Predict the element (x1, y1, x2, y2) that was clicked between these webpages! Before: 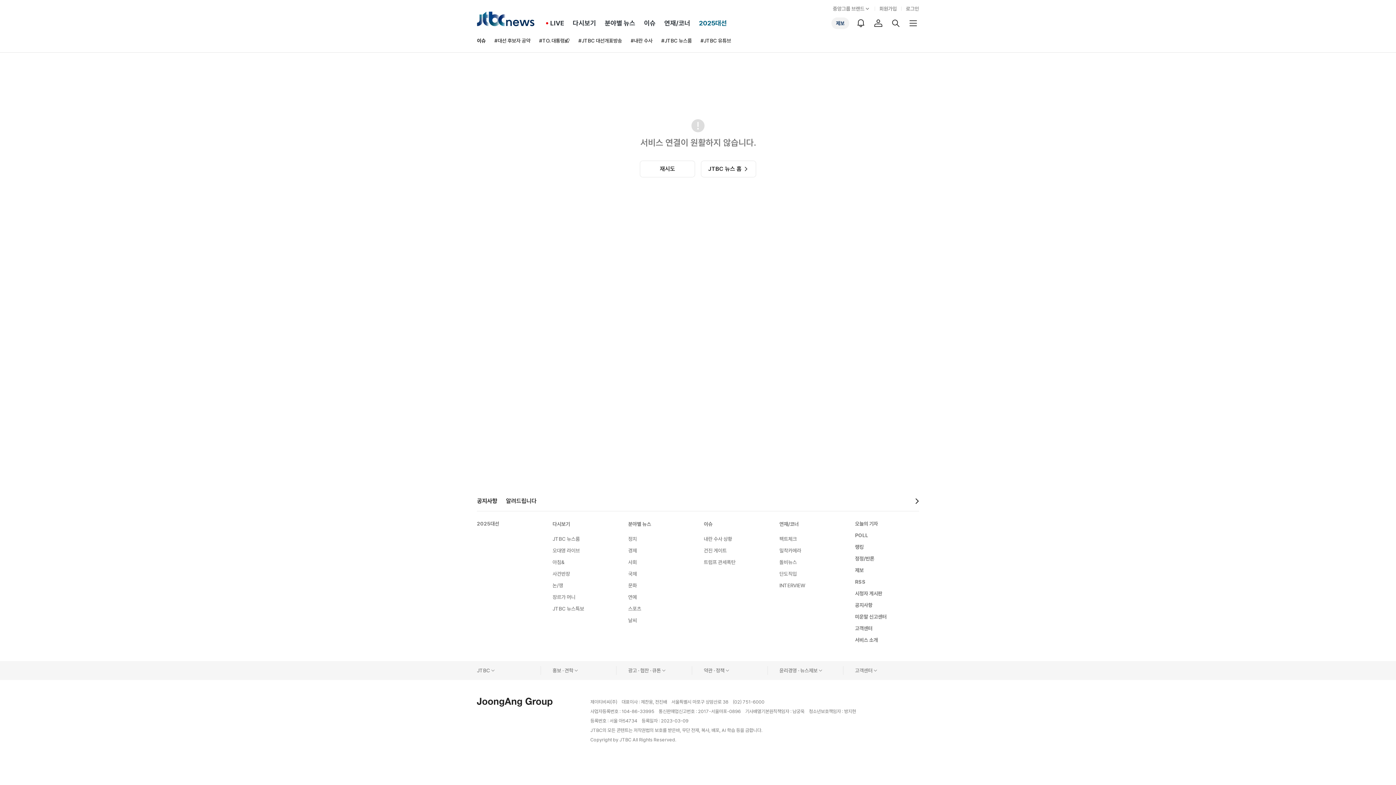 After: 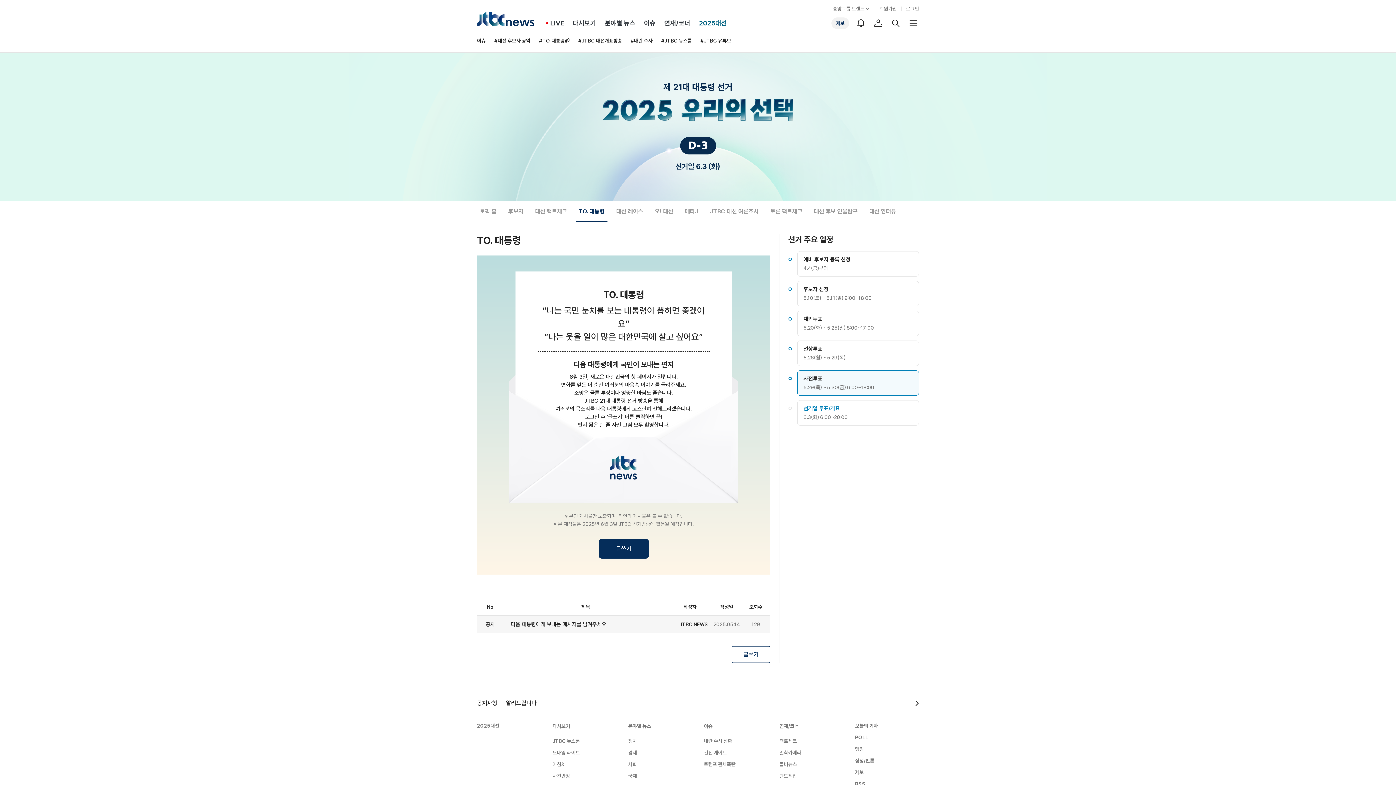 Action: label: #TO. 대통령📬 bbox: (539, 37, 569, 44)